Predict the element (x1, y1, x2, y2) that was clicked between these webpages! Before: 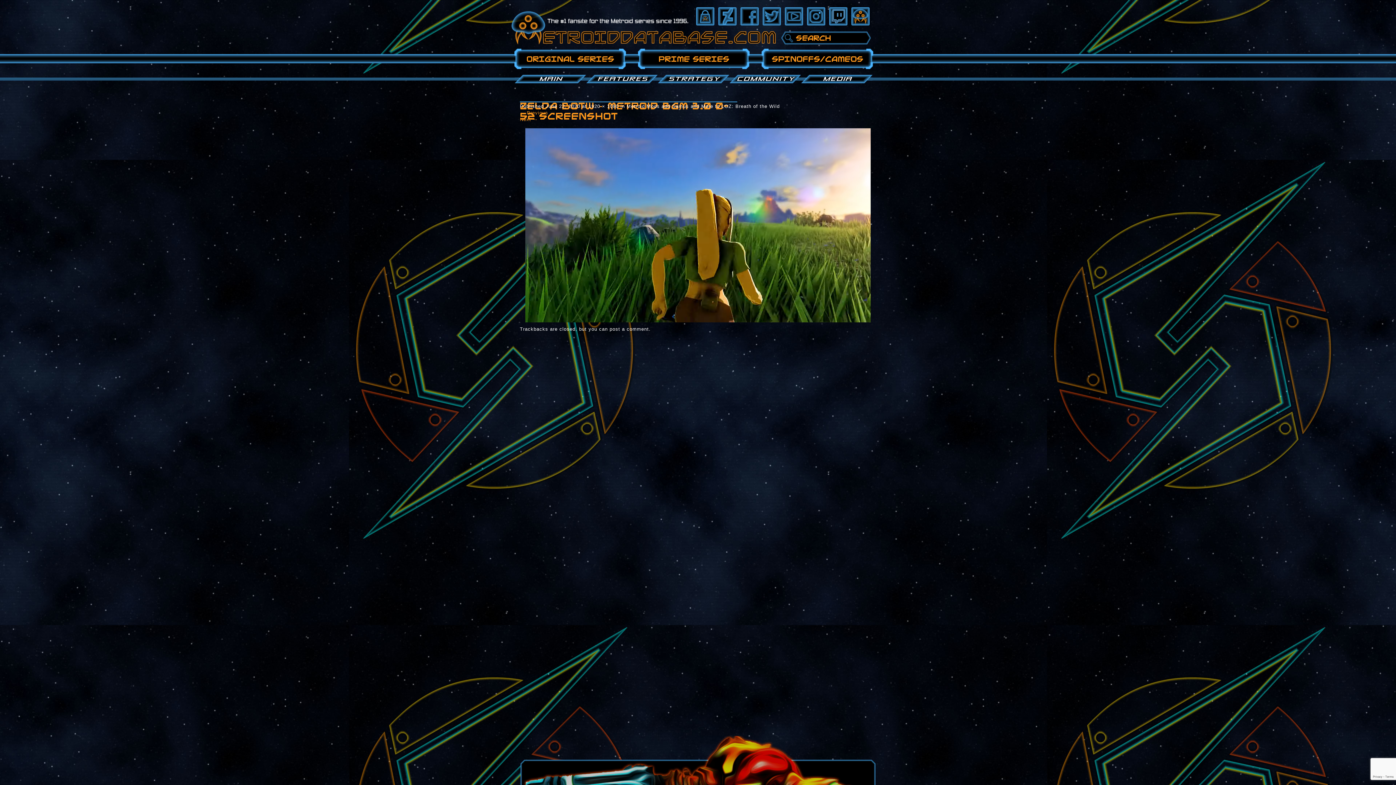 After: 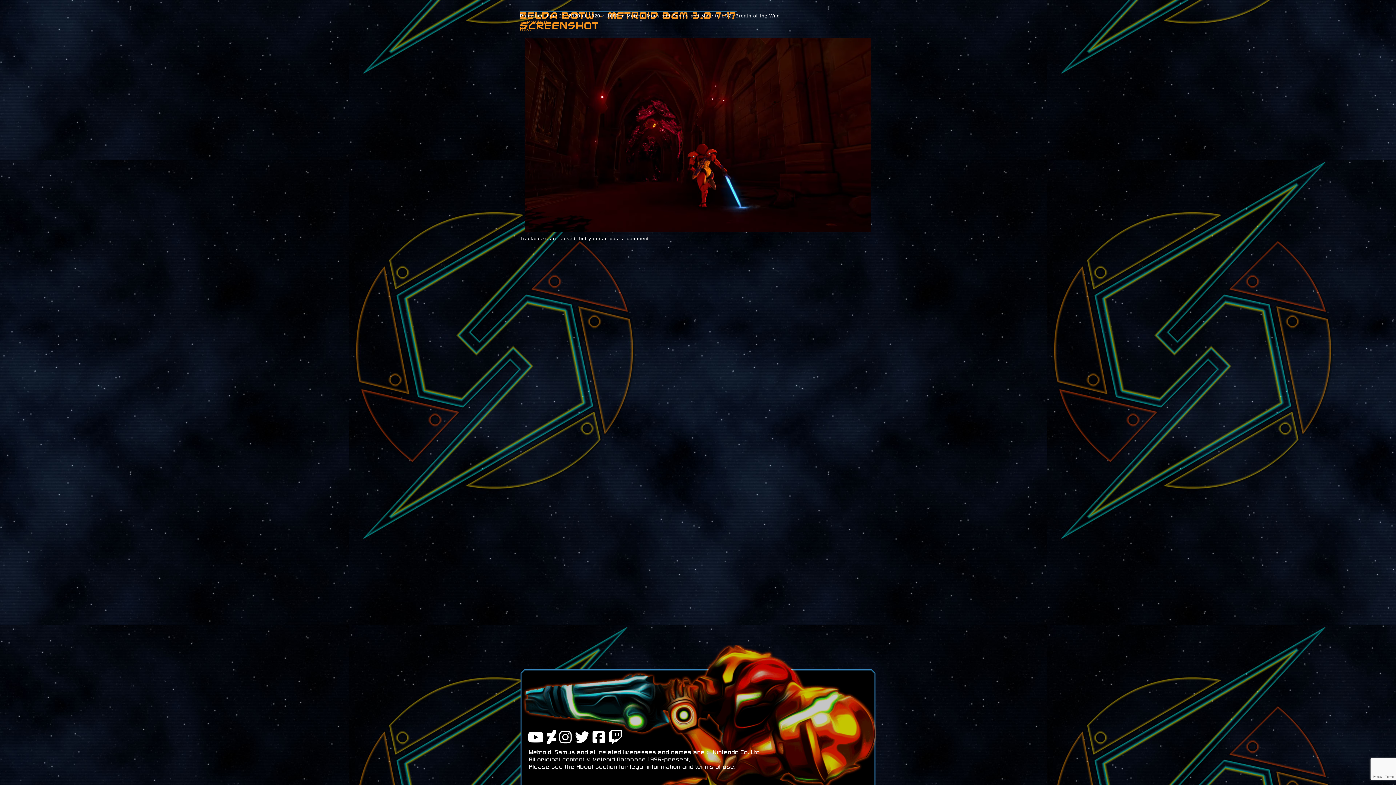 Action: label: Next → bbox: (520, 116, 538, 122)